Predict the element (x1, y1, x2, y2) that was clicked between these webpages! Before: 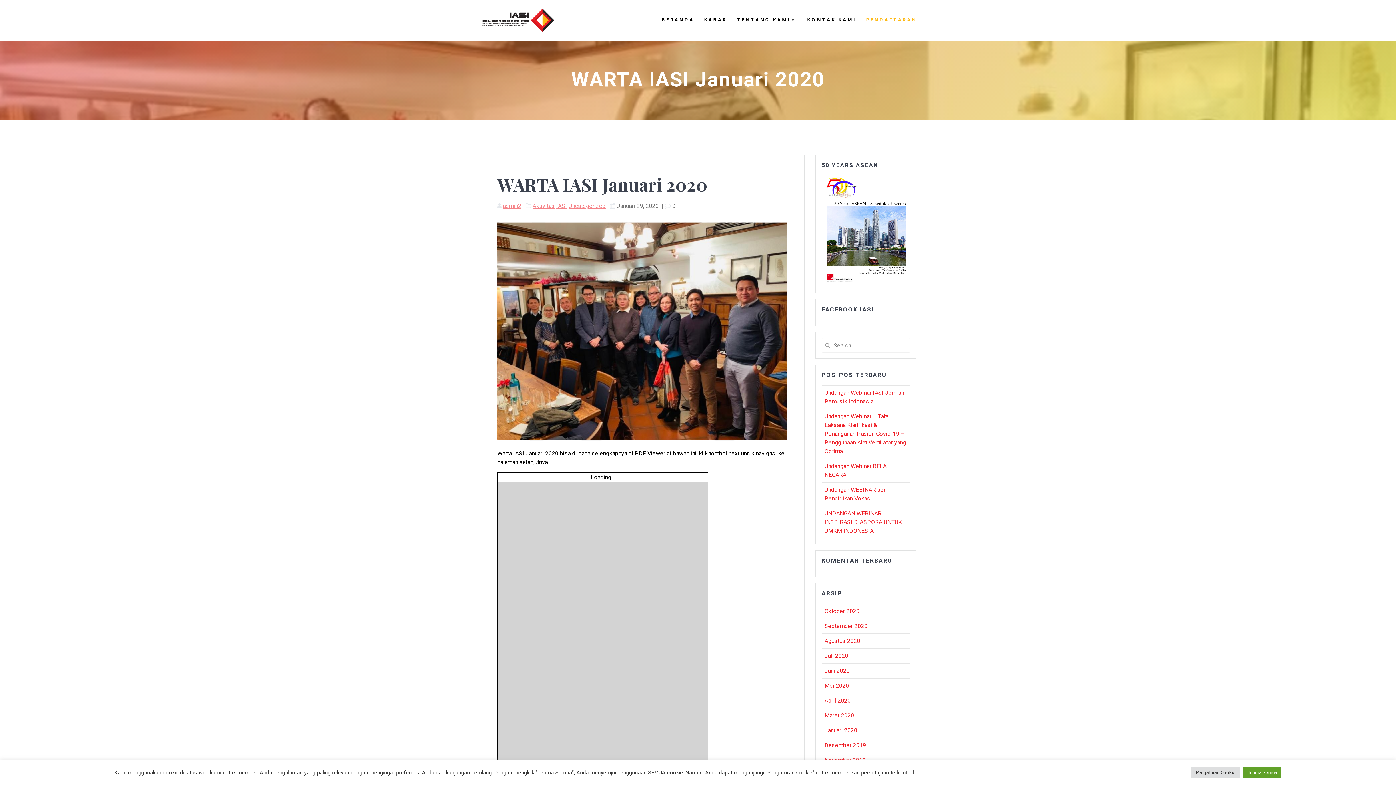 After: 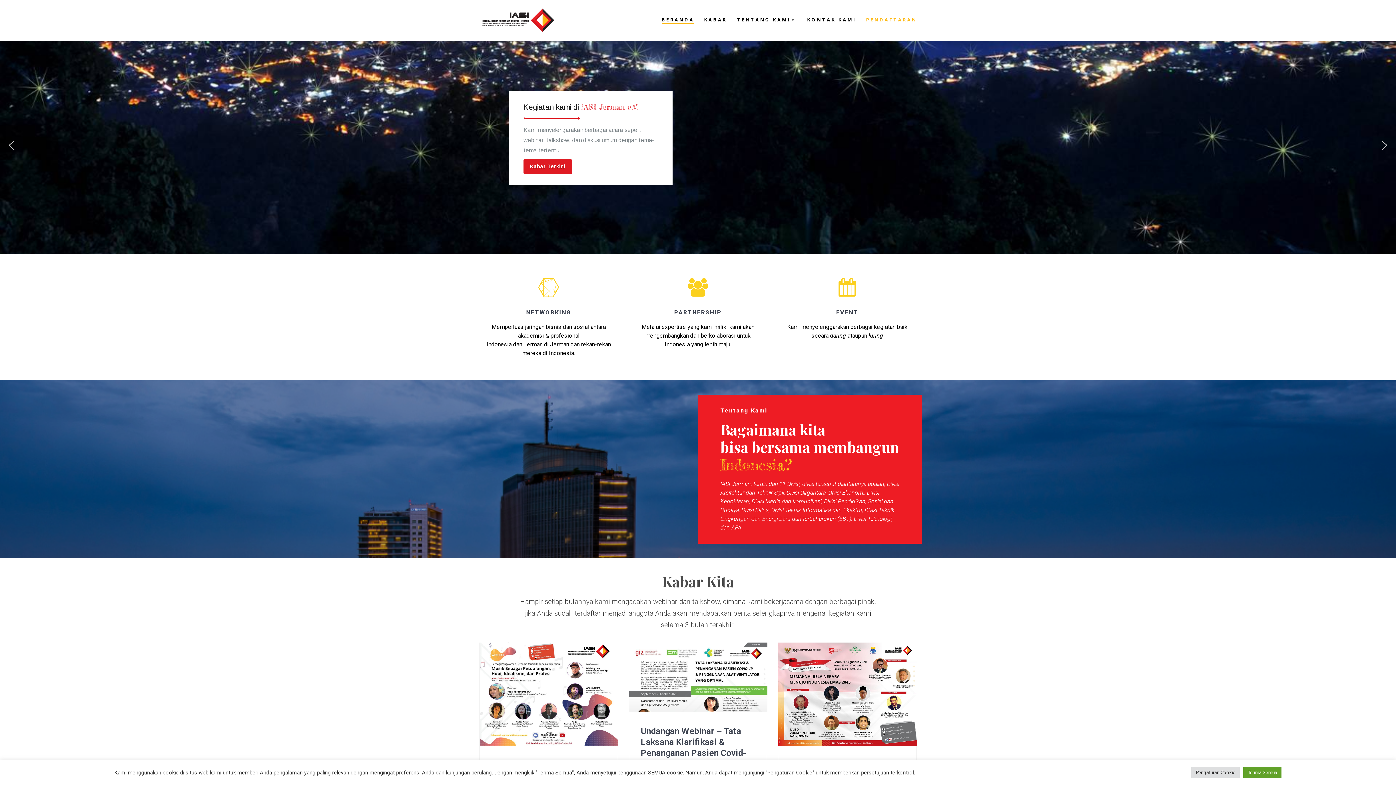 Action: bbox: (479, 5, 556, 34)